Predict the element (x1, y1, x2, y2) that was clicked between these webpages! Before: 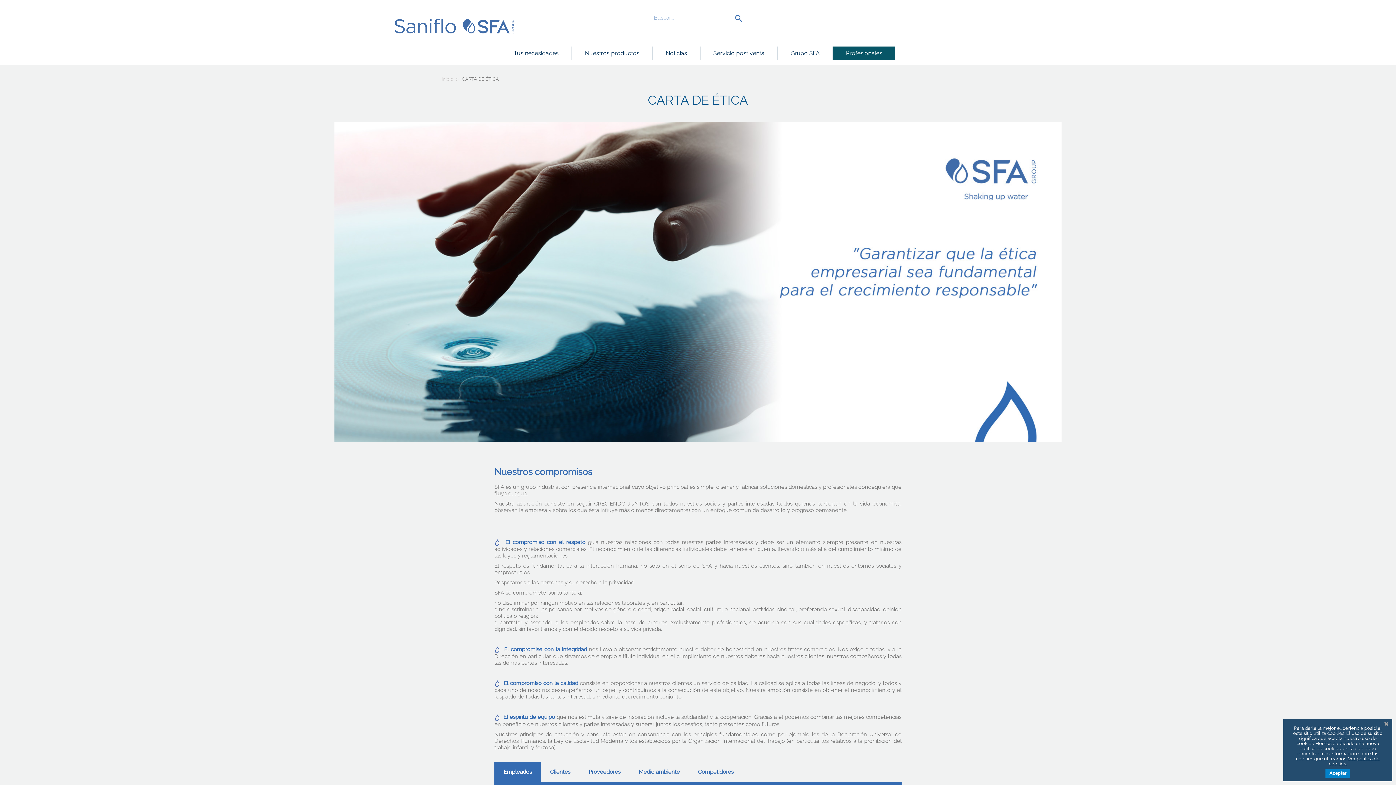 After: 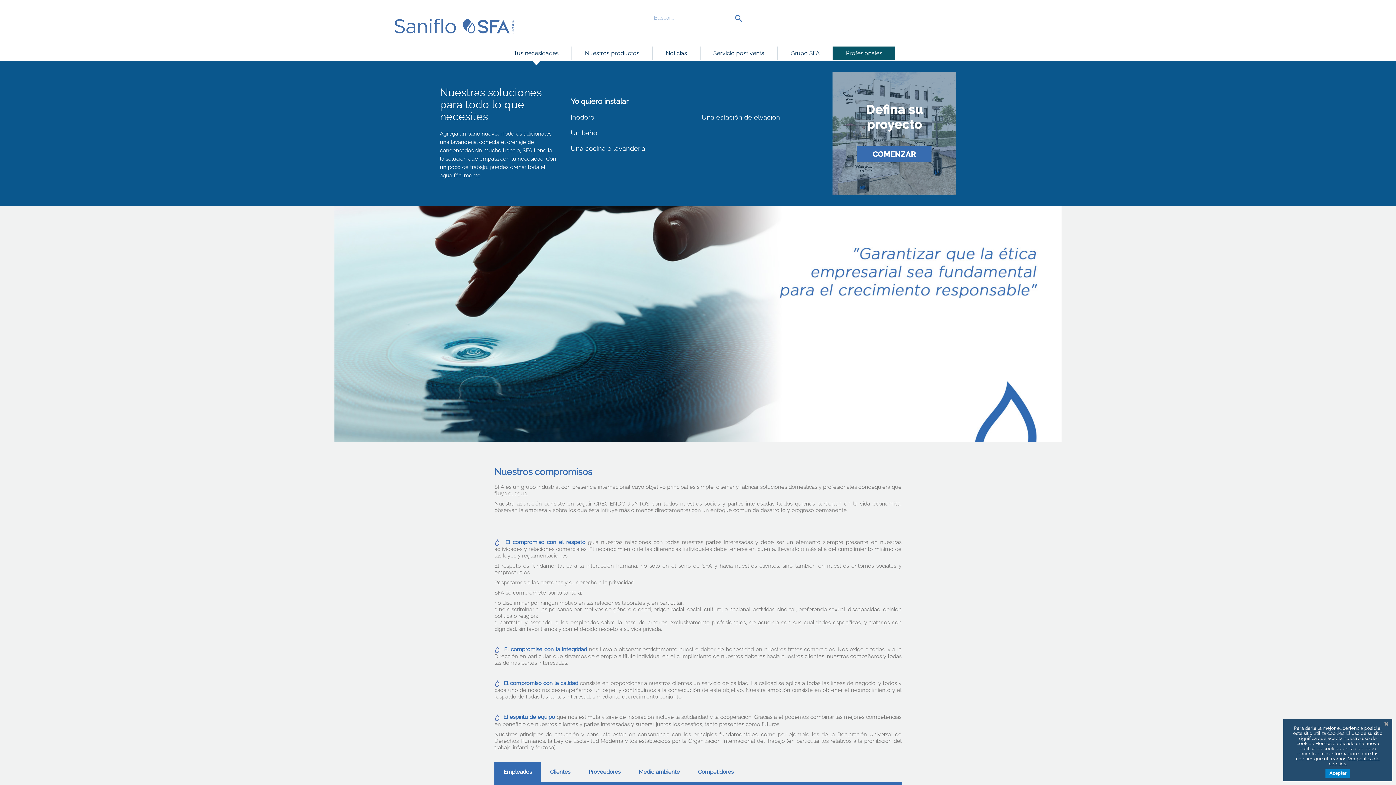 Action: bbox: (501, 46, 572, 61) label: Tus necesidades